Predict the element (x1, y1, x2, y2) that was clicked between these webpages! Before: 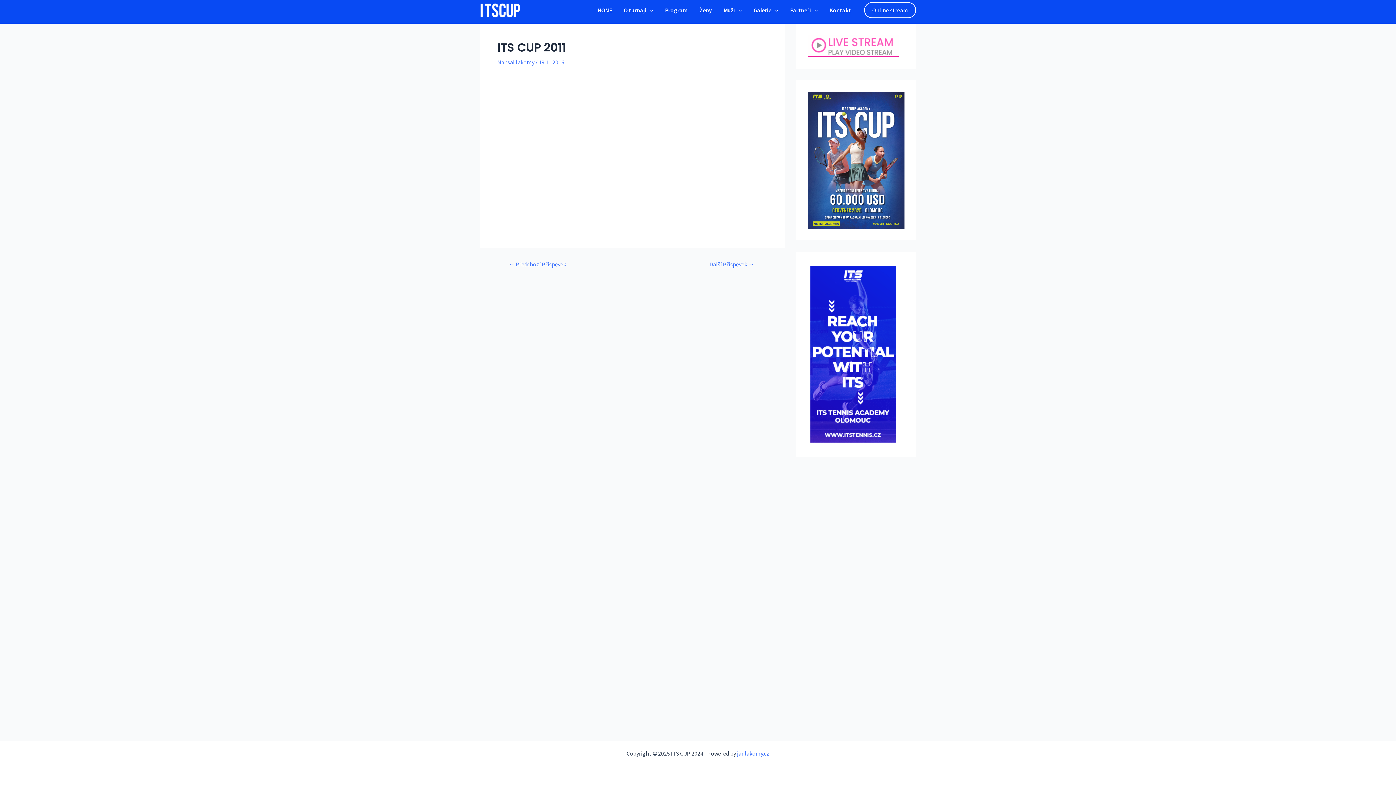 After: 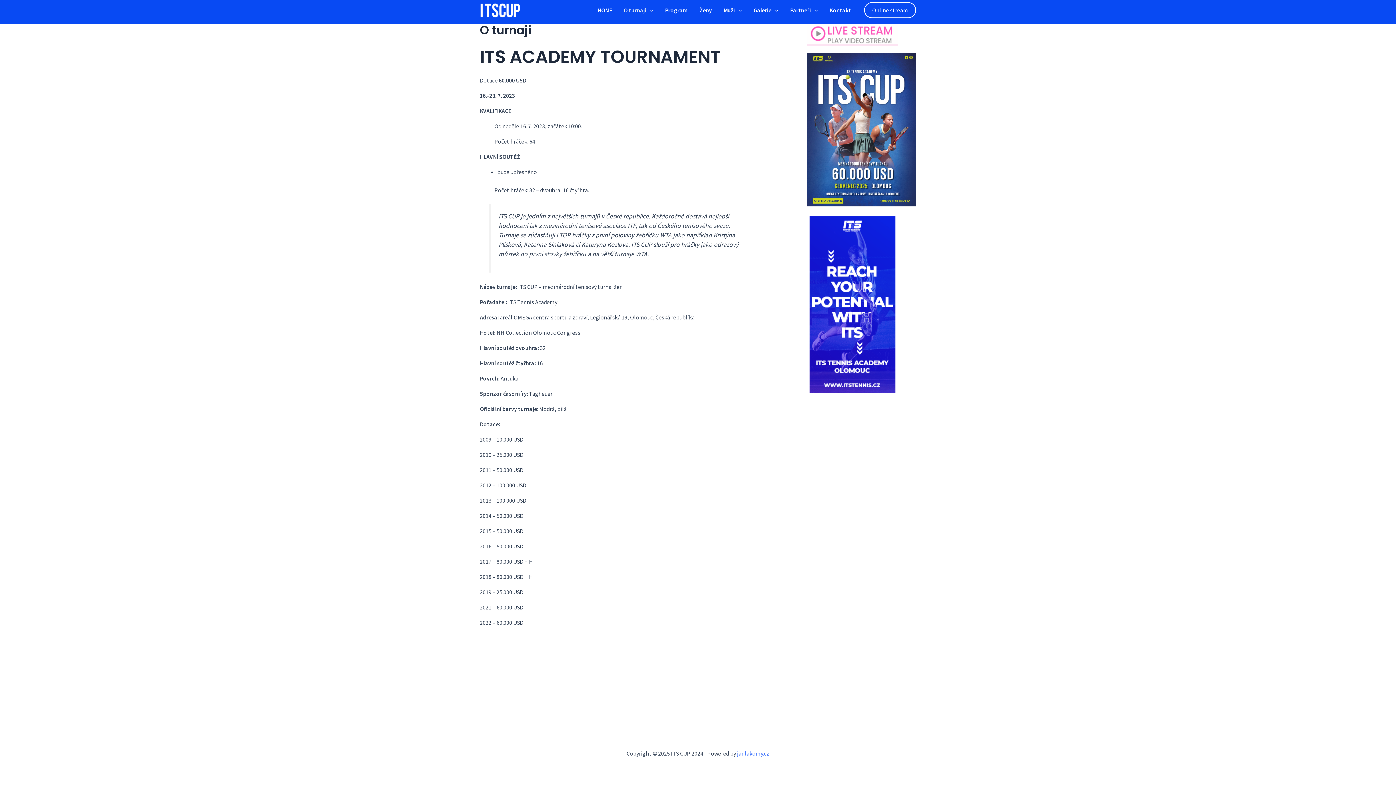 Action: bbox: (618, -2, 659, 23) label: O turnaji